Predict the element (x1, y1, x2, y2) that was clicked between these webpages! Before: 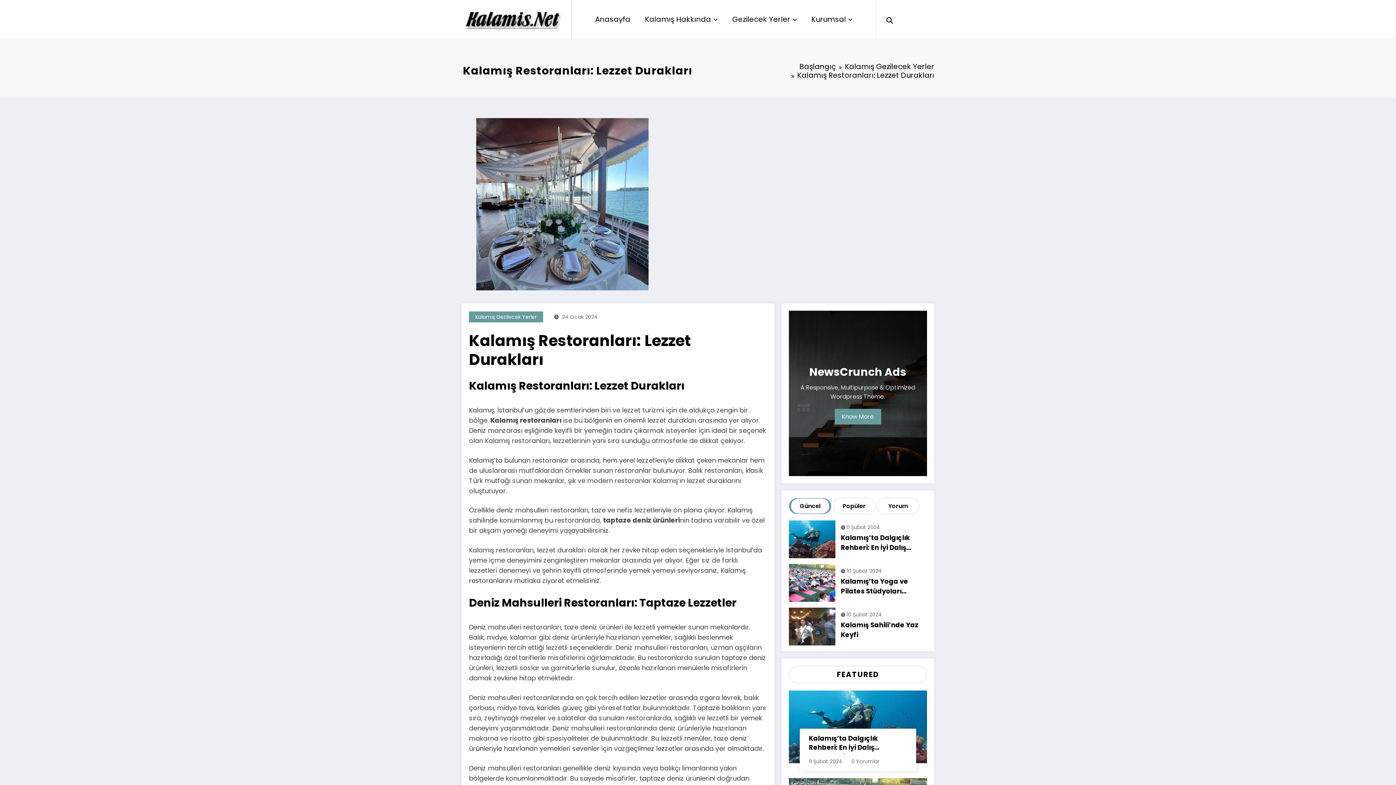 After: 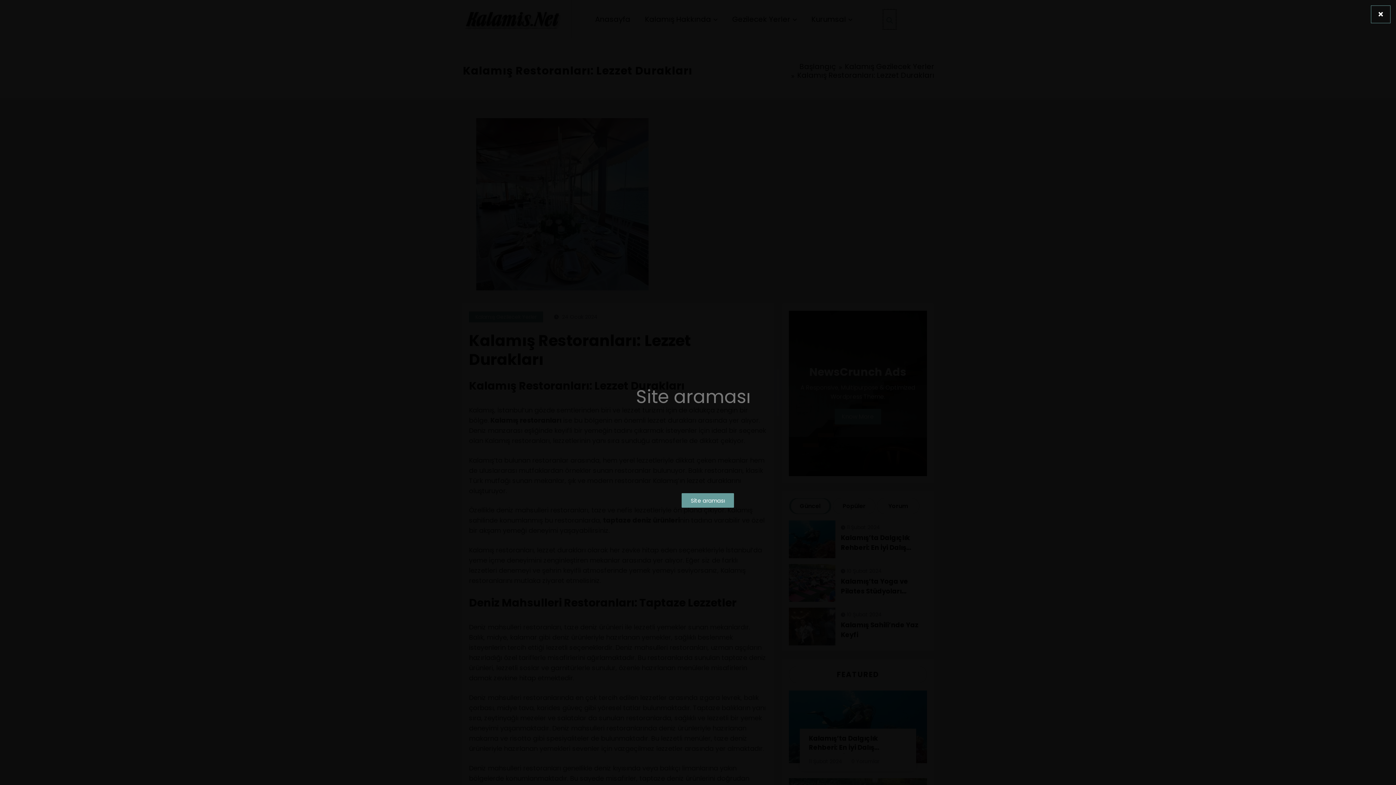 Action: bbox: (883, 9, 896, 28)